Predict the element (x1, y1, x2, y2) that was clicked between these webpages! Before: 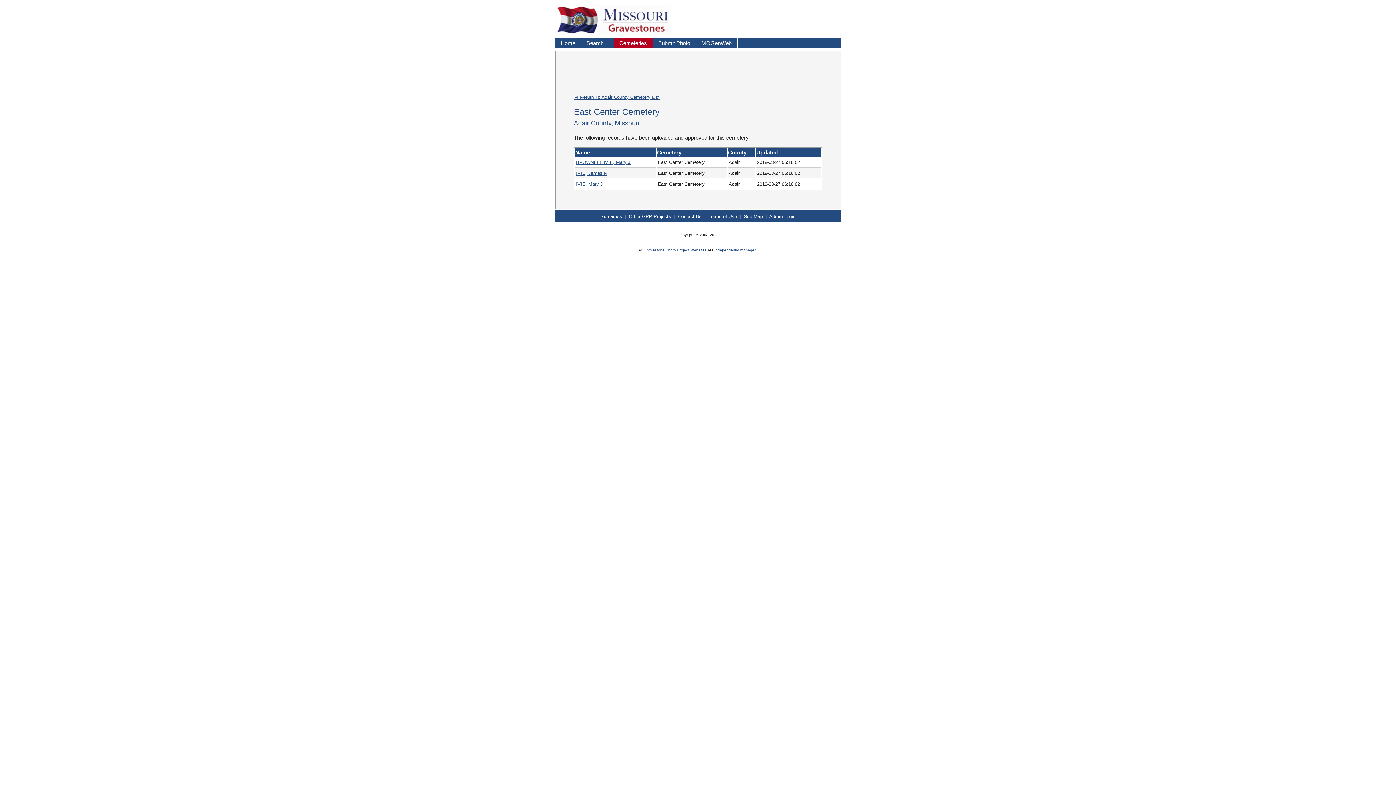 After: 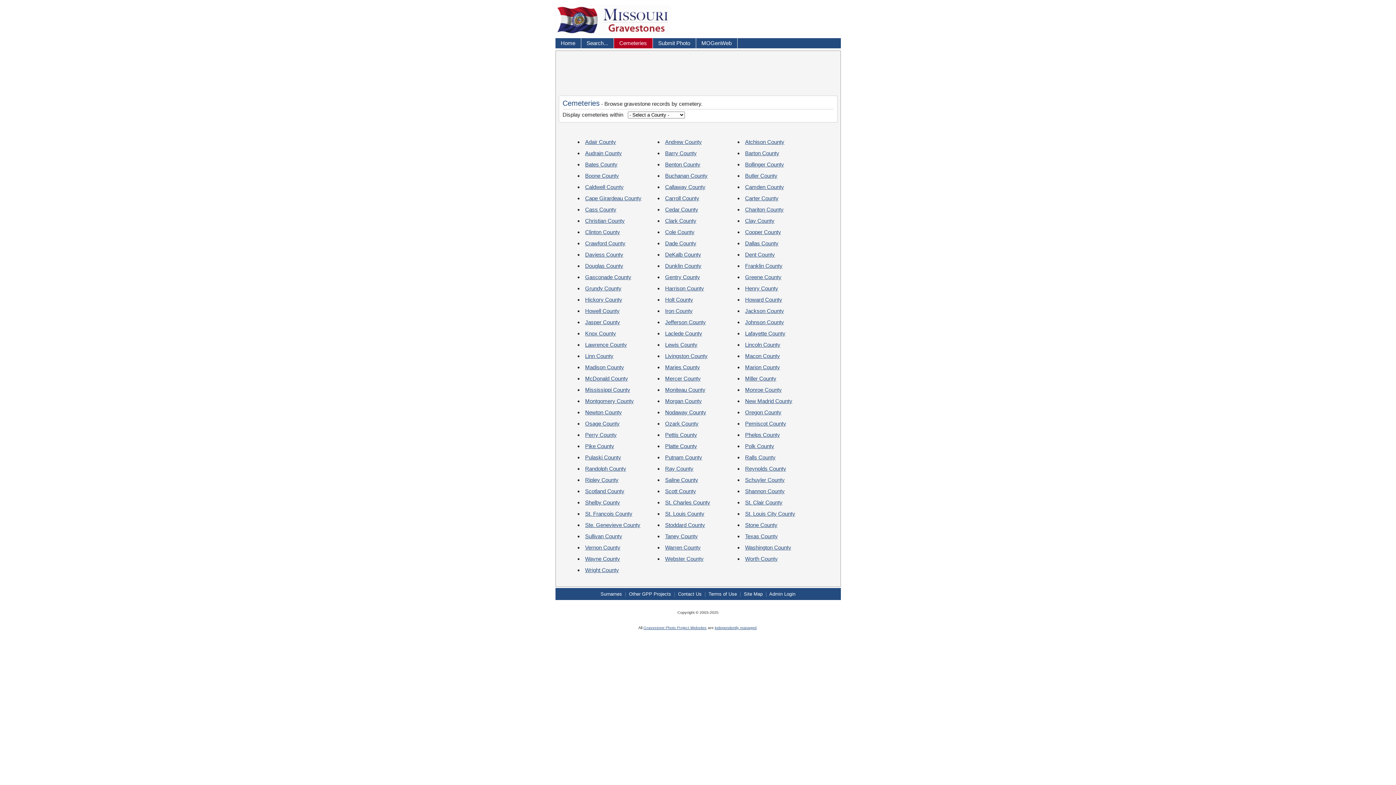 Action: bbox: (614, 38, 652, 48) label: Cemeteries